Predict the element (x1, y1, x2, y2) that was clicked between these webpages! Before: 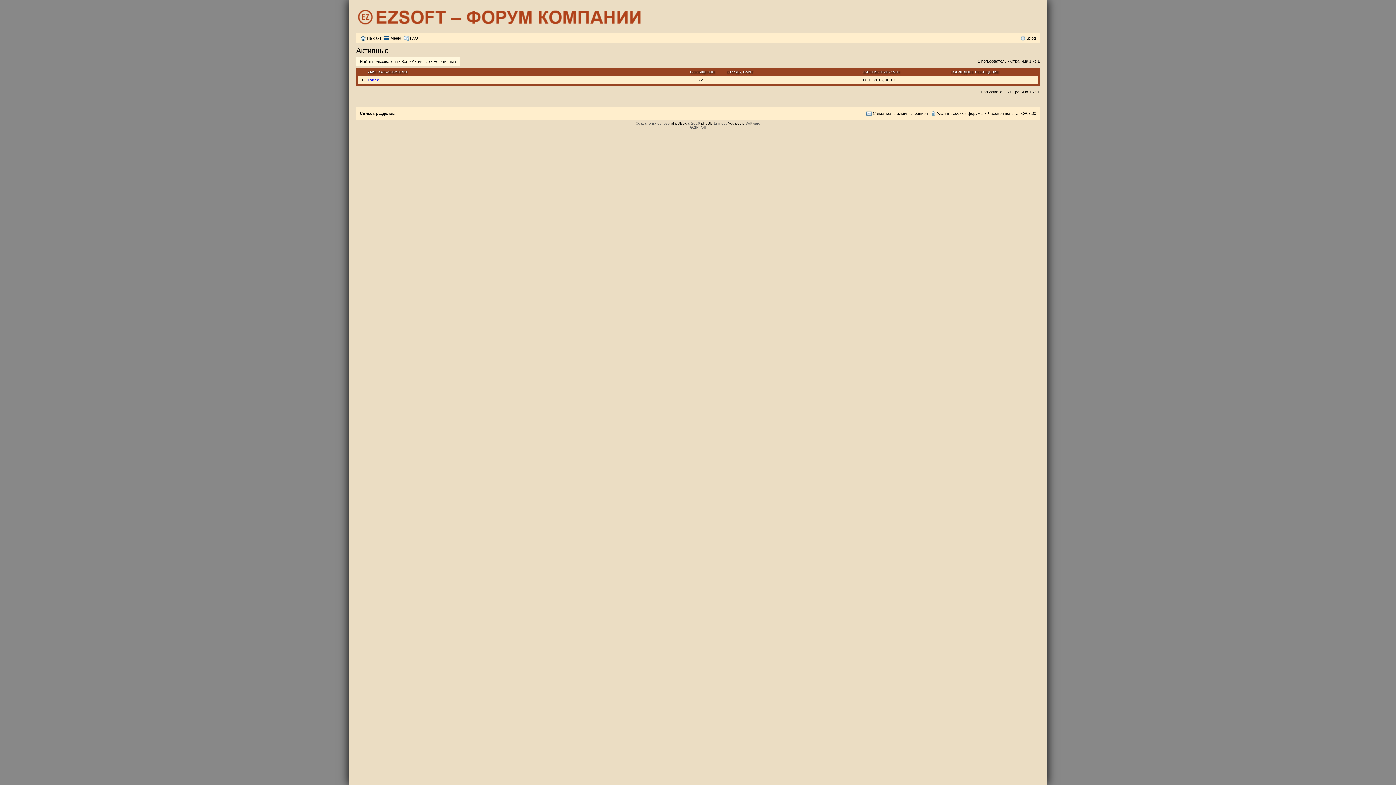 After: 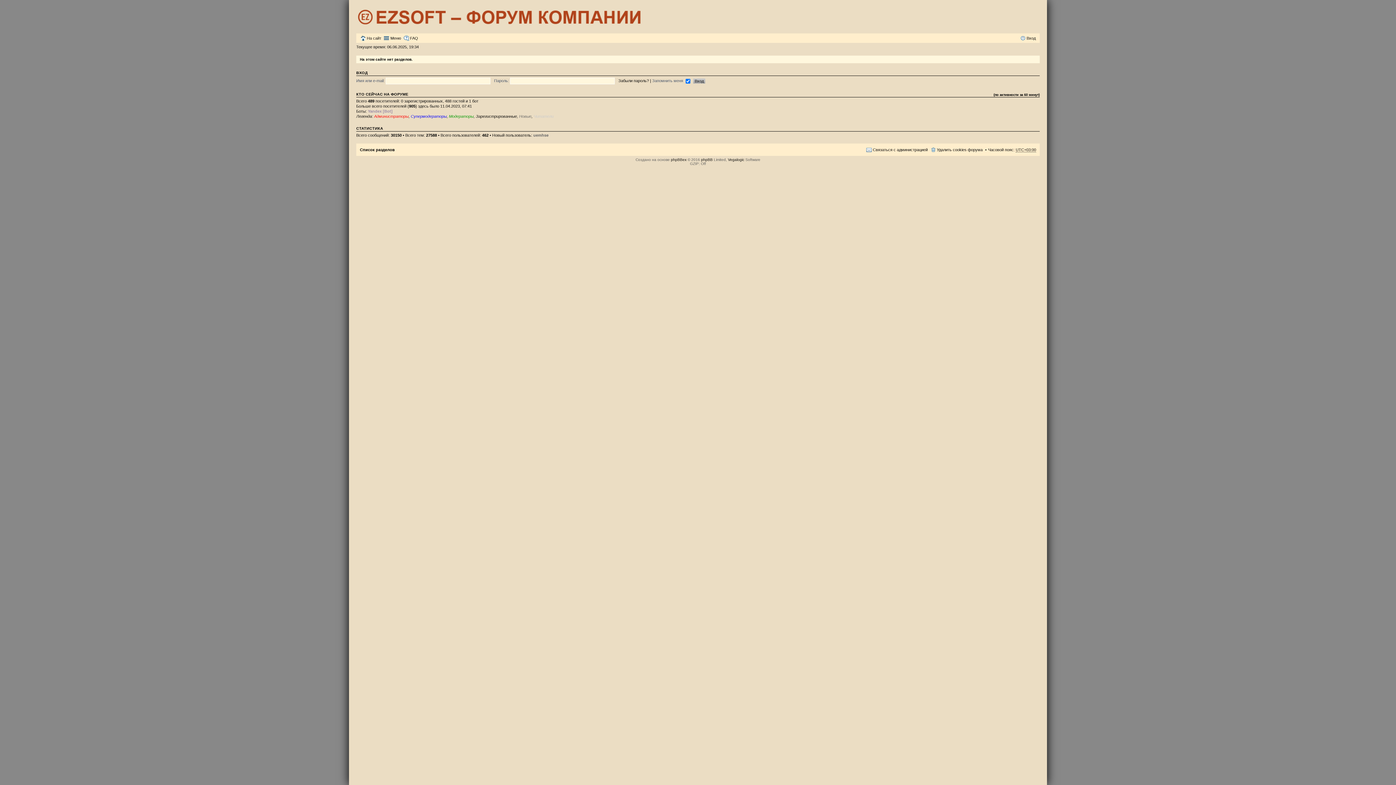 Action: bbox: (360, 109, 394, 117) label: Список разделов